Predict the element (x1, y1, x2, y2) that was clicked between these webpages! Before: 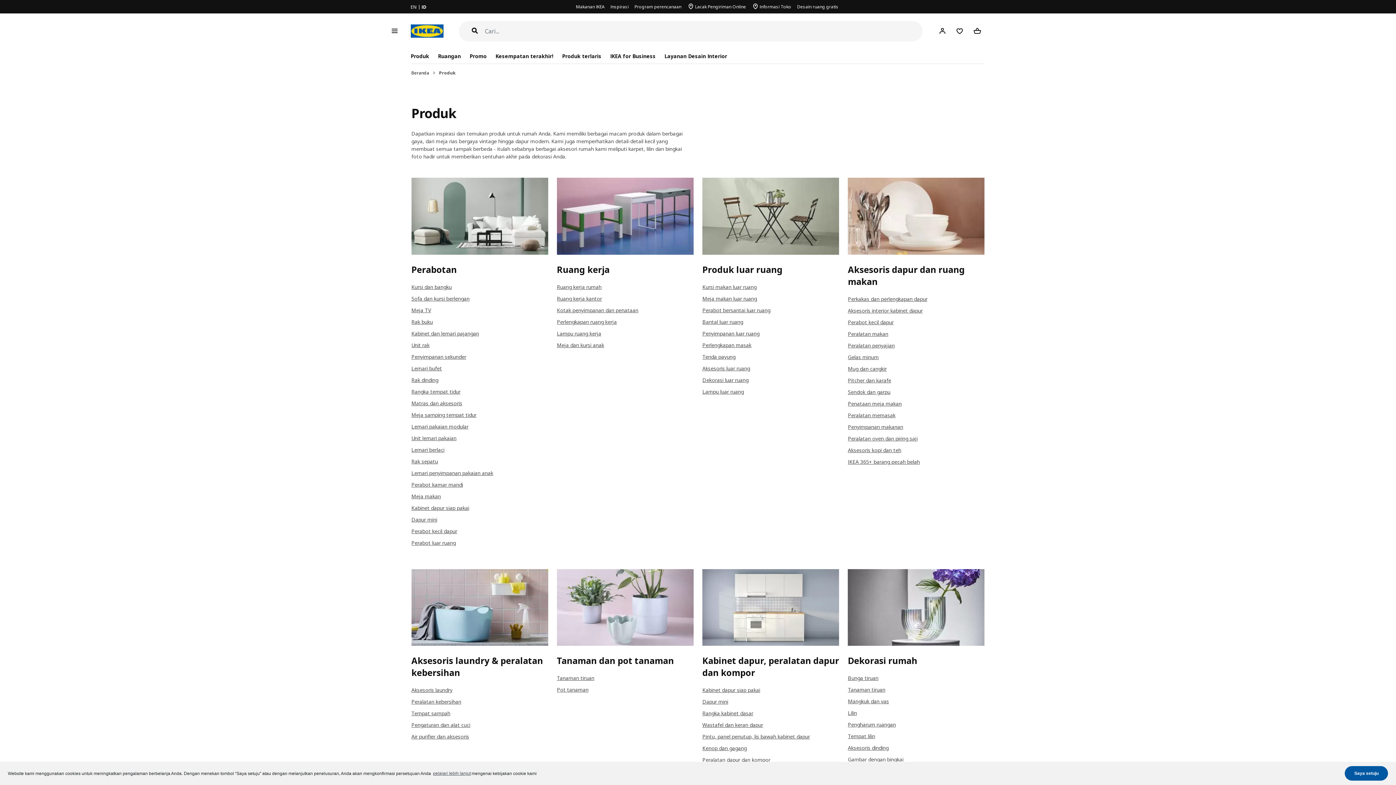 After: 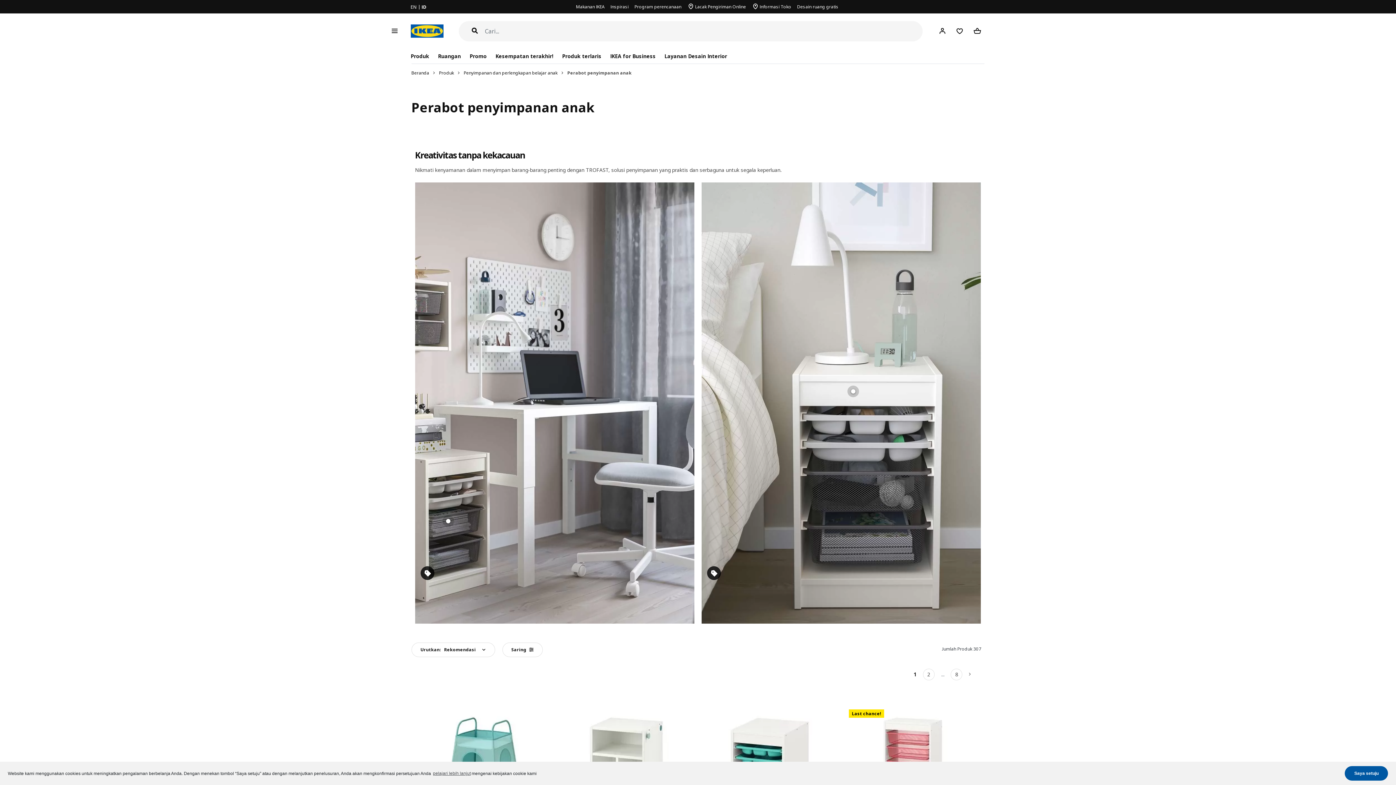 Action: bbox: (411, 469, 493, 476) label: Lemari penyimpanan pakaian anak